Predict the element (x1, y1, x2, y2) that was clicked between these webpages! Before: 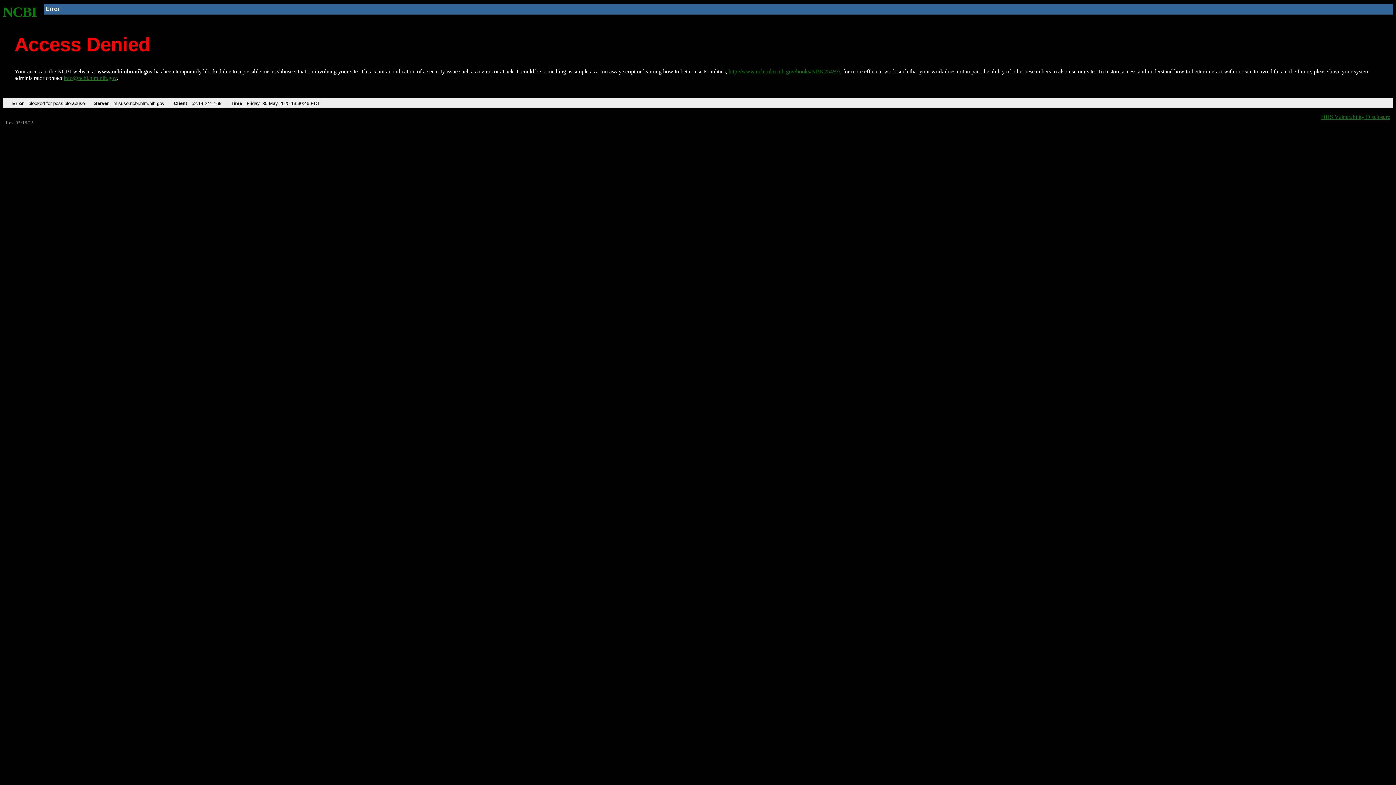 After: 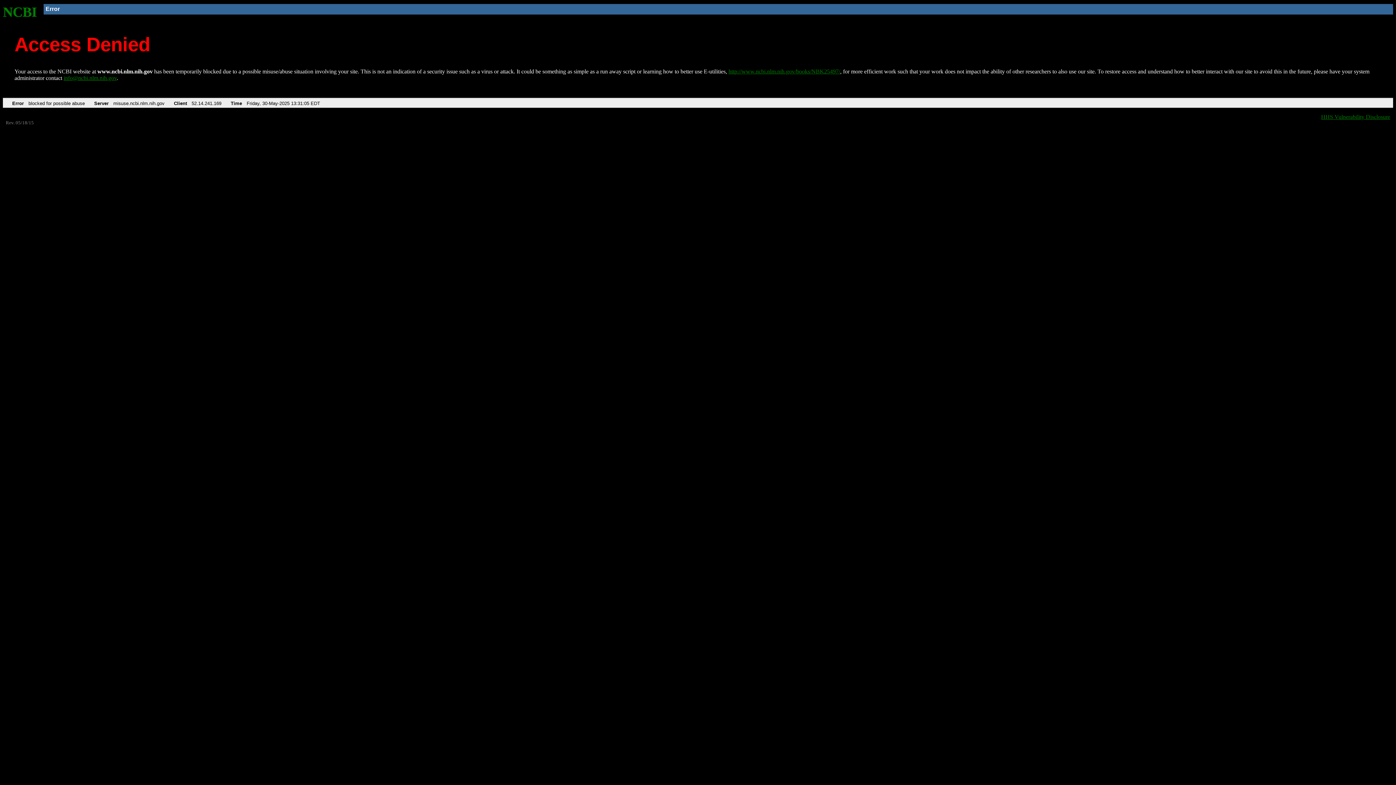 Action: bbox: (2, 4, 37, 19) label: NCBI